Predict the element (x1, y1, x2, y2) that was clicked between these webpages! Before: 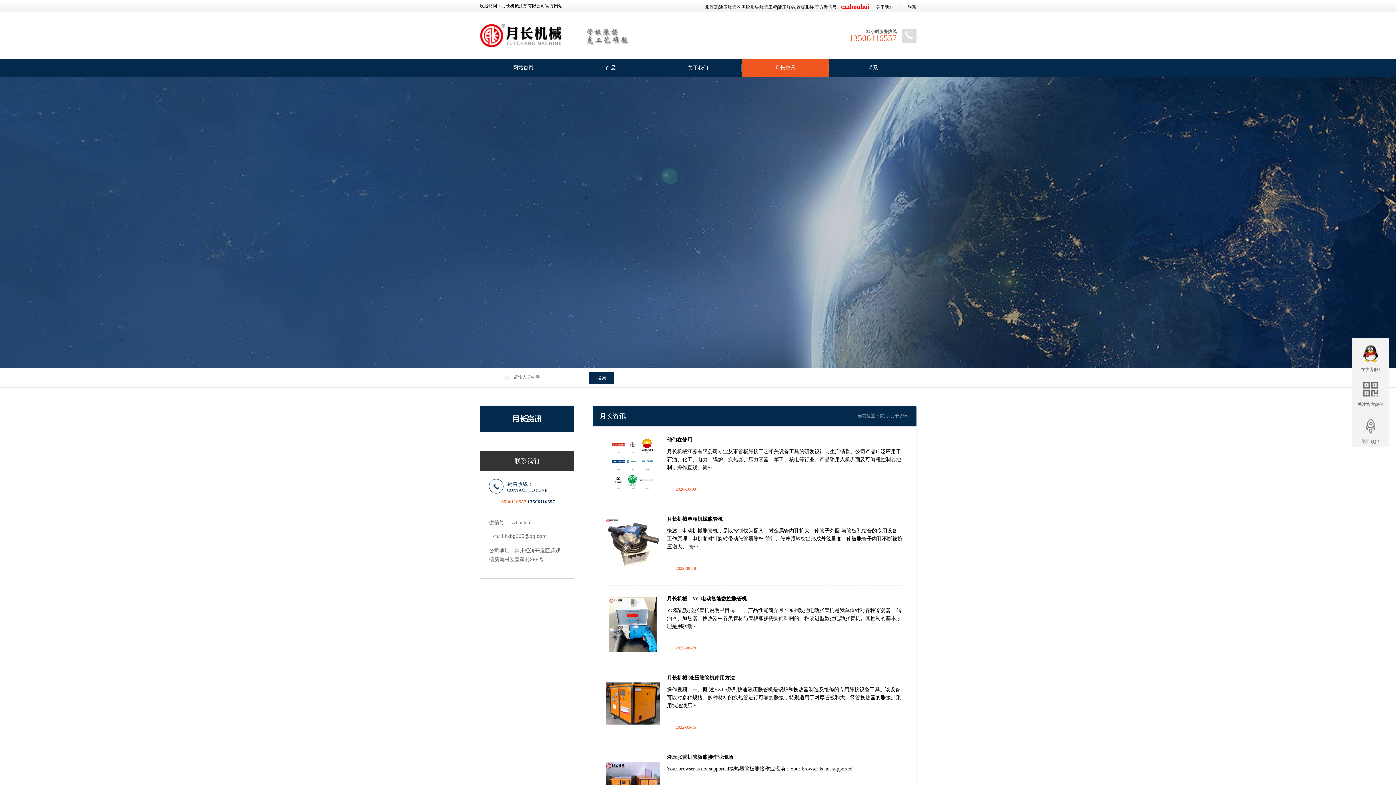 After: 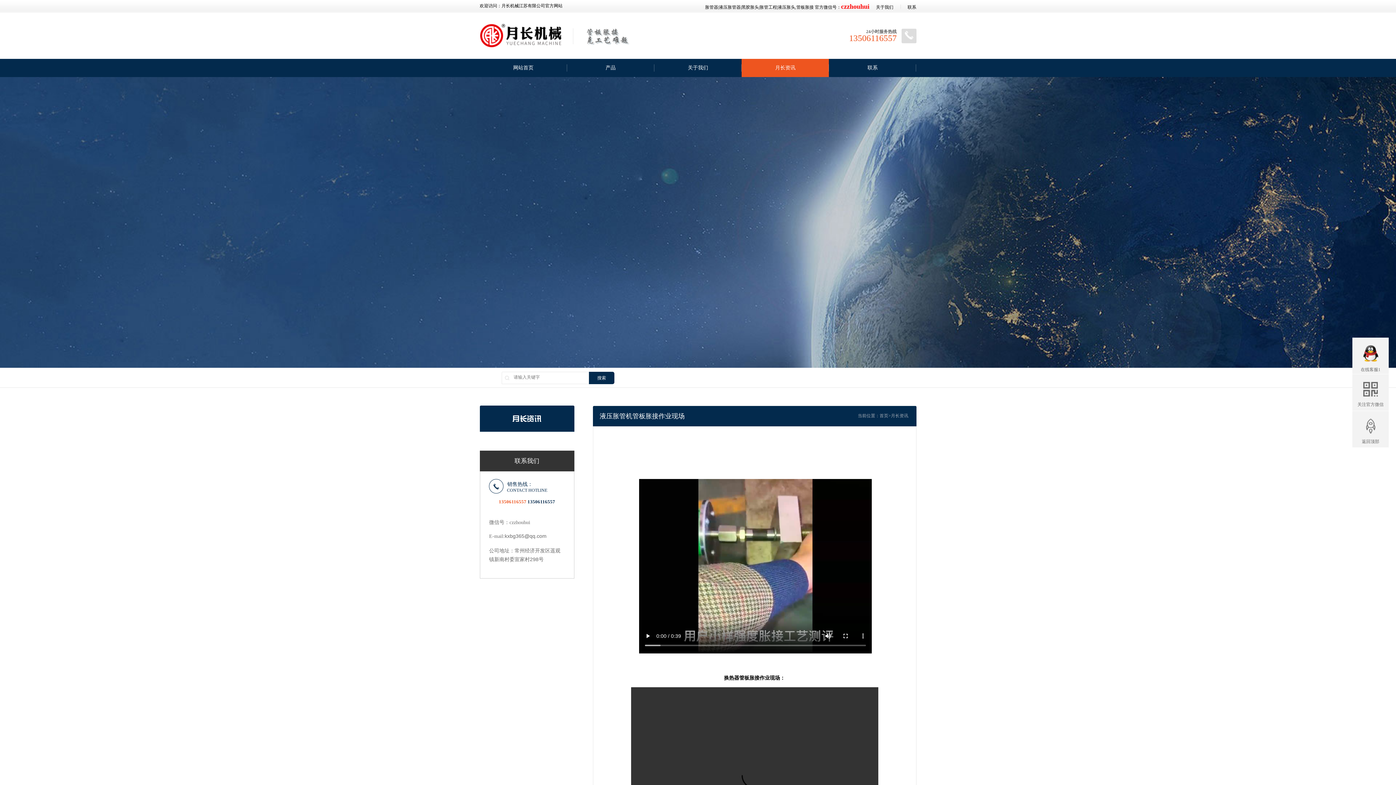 Action: bbox: (667, 754, 733, 760) label: 液压胀管机管板胀接作业现场